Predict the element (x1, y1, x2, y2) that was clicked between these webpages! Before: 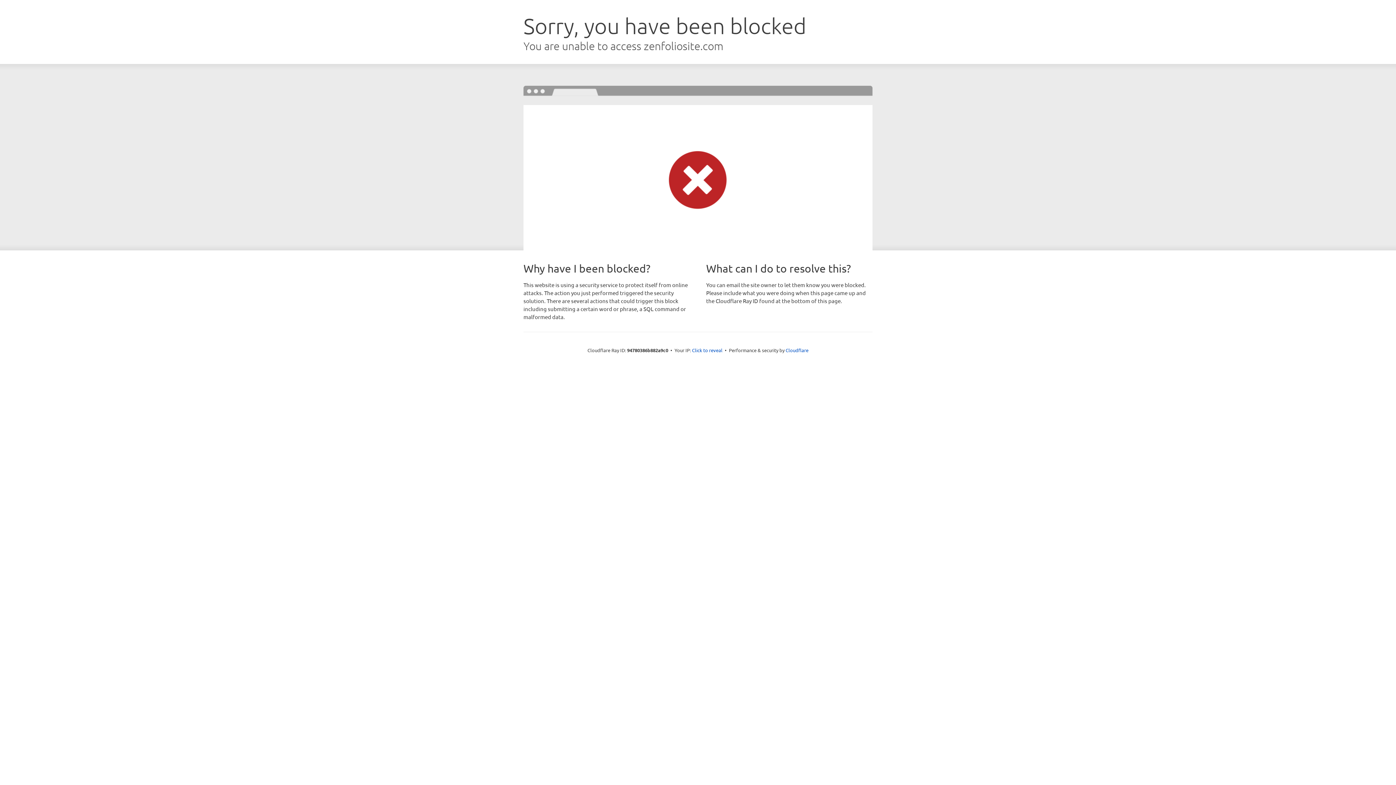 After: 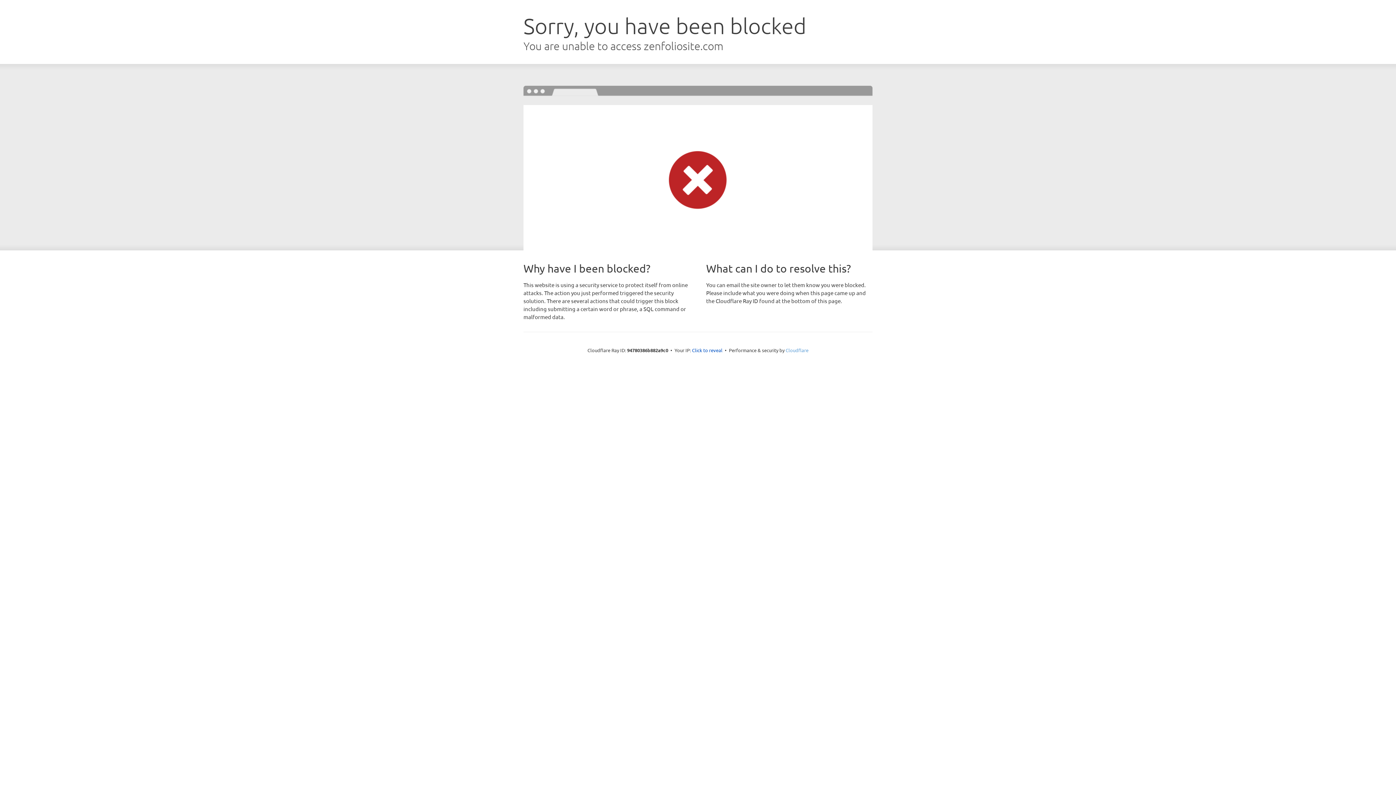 Action: label: Cloudflare bbox: (785, 347, 808, 353)